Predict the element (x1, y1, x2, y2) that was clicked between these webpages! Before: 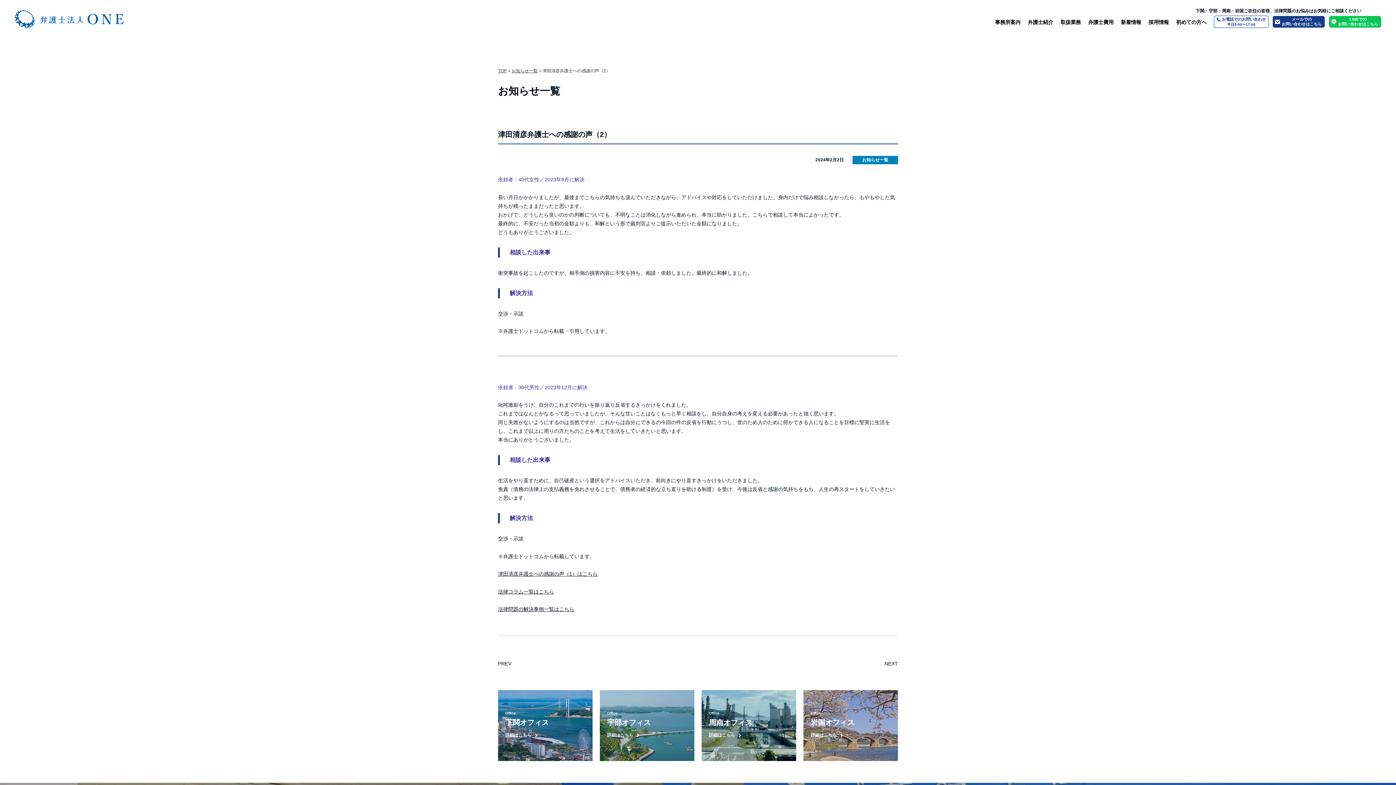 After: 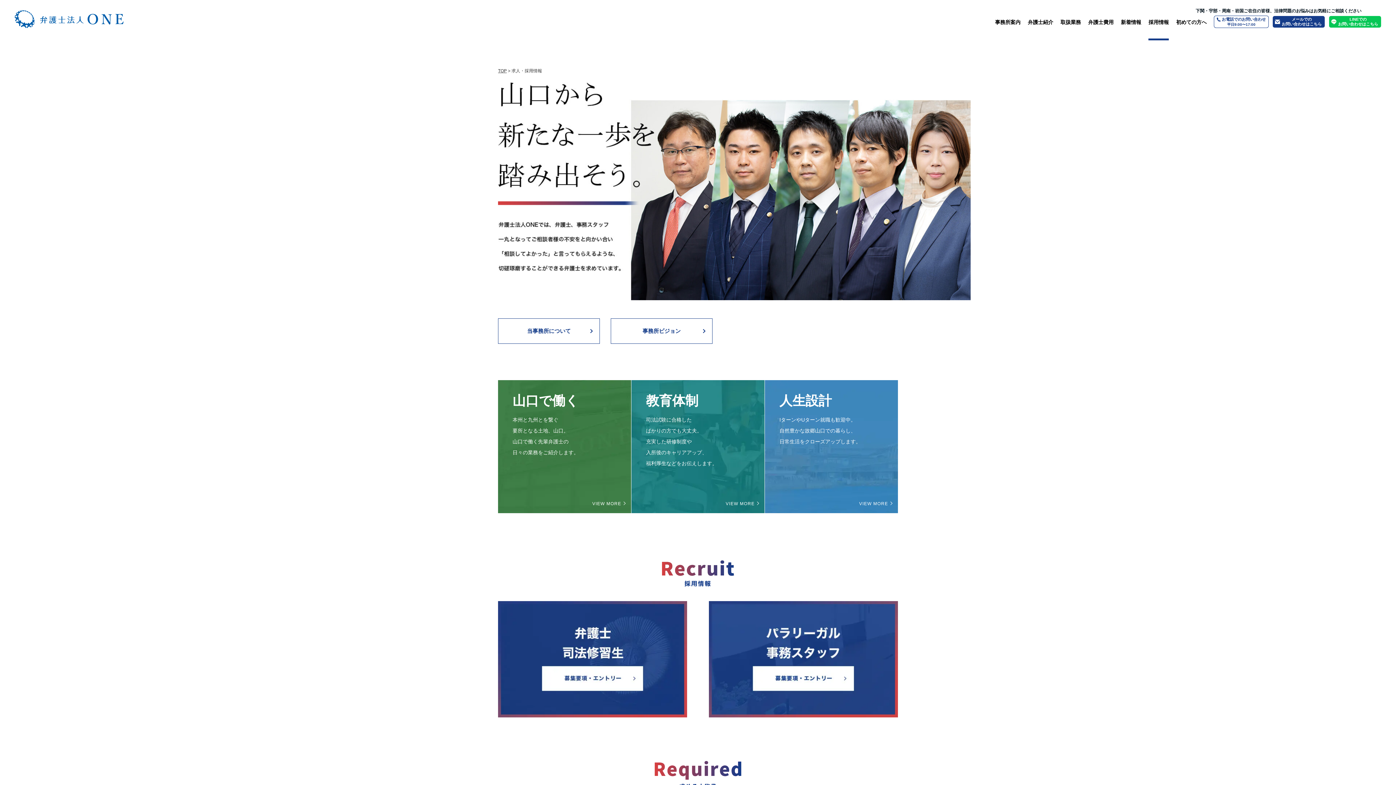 Action: bbox: (1148, 19, 1169, 25) label: 採用情報